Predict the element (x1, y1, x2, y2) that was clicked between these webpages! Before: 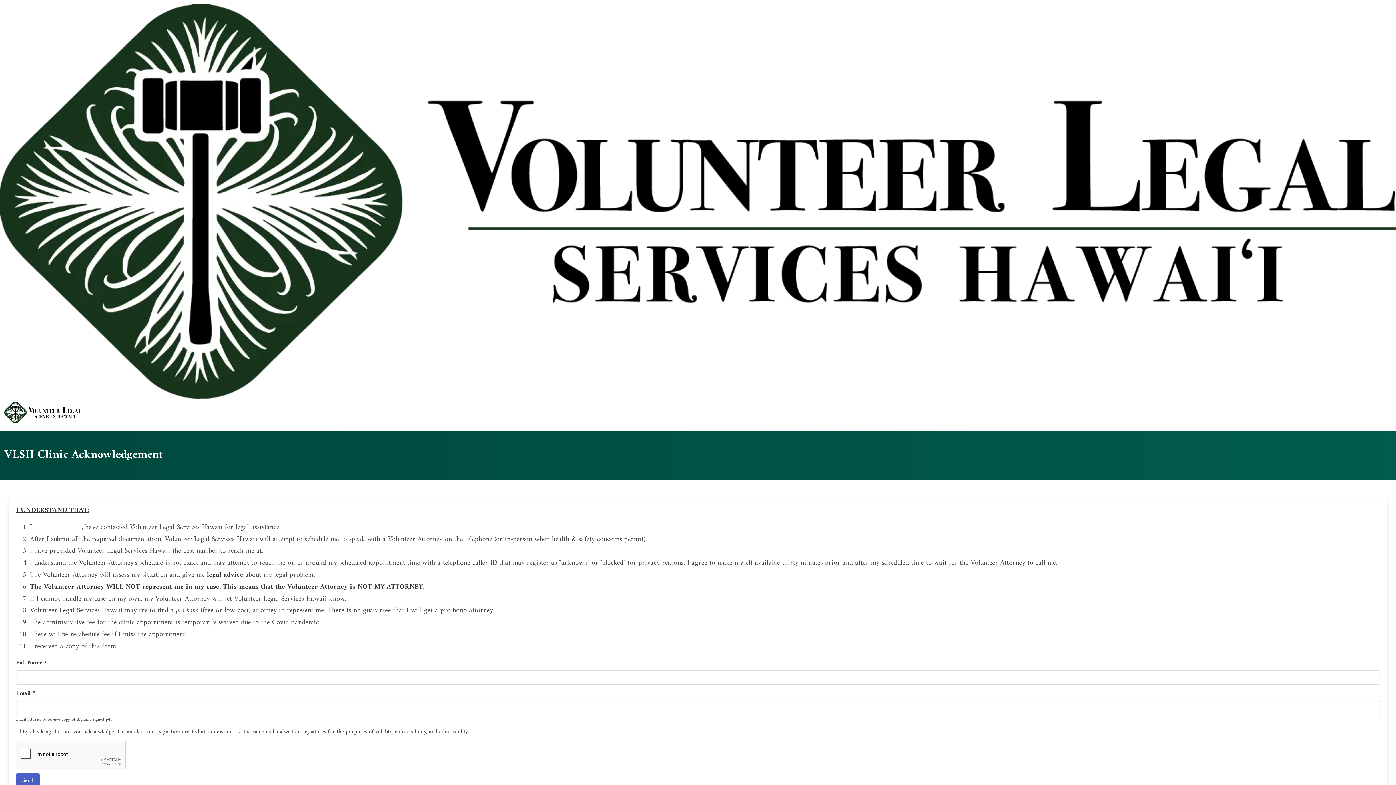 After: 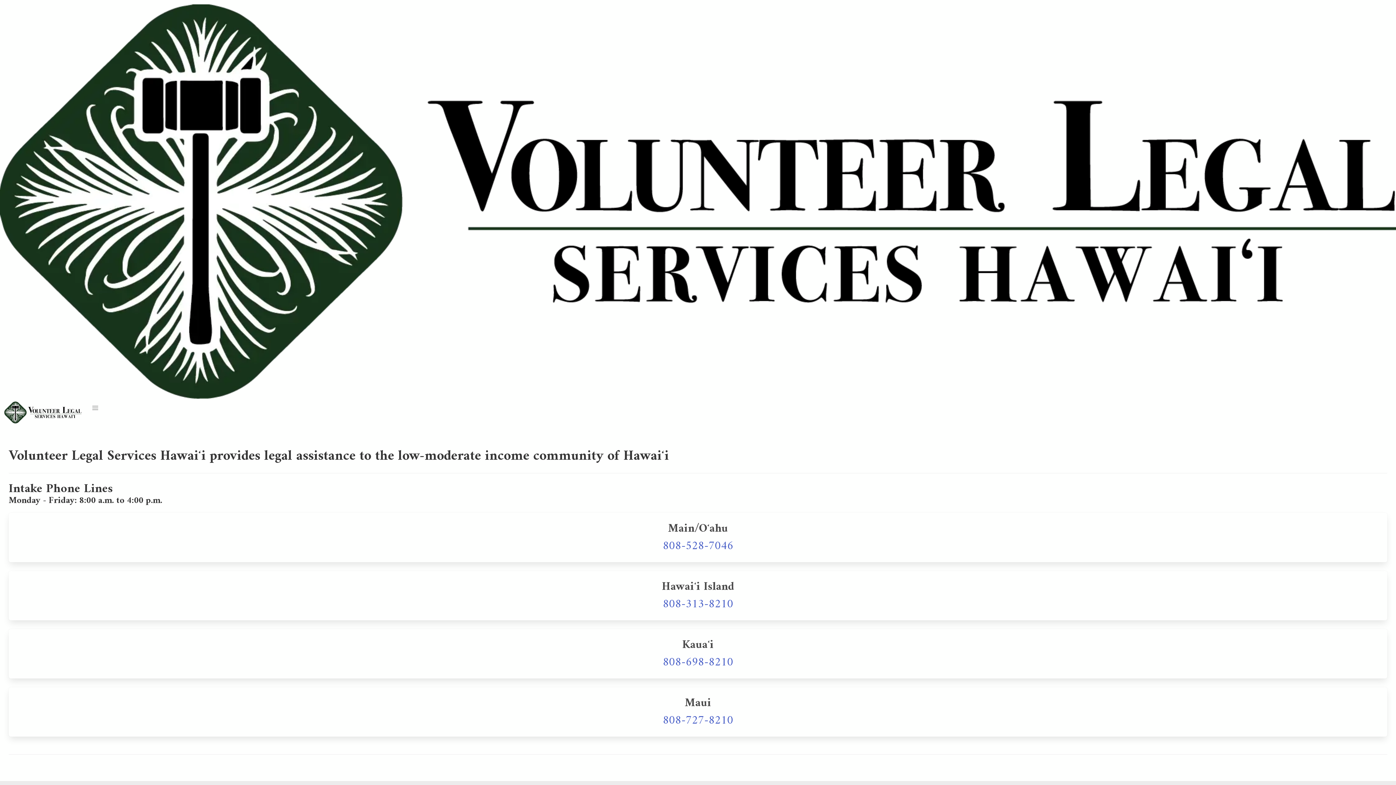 Action: bbox: (0, 399, 85, 429)